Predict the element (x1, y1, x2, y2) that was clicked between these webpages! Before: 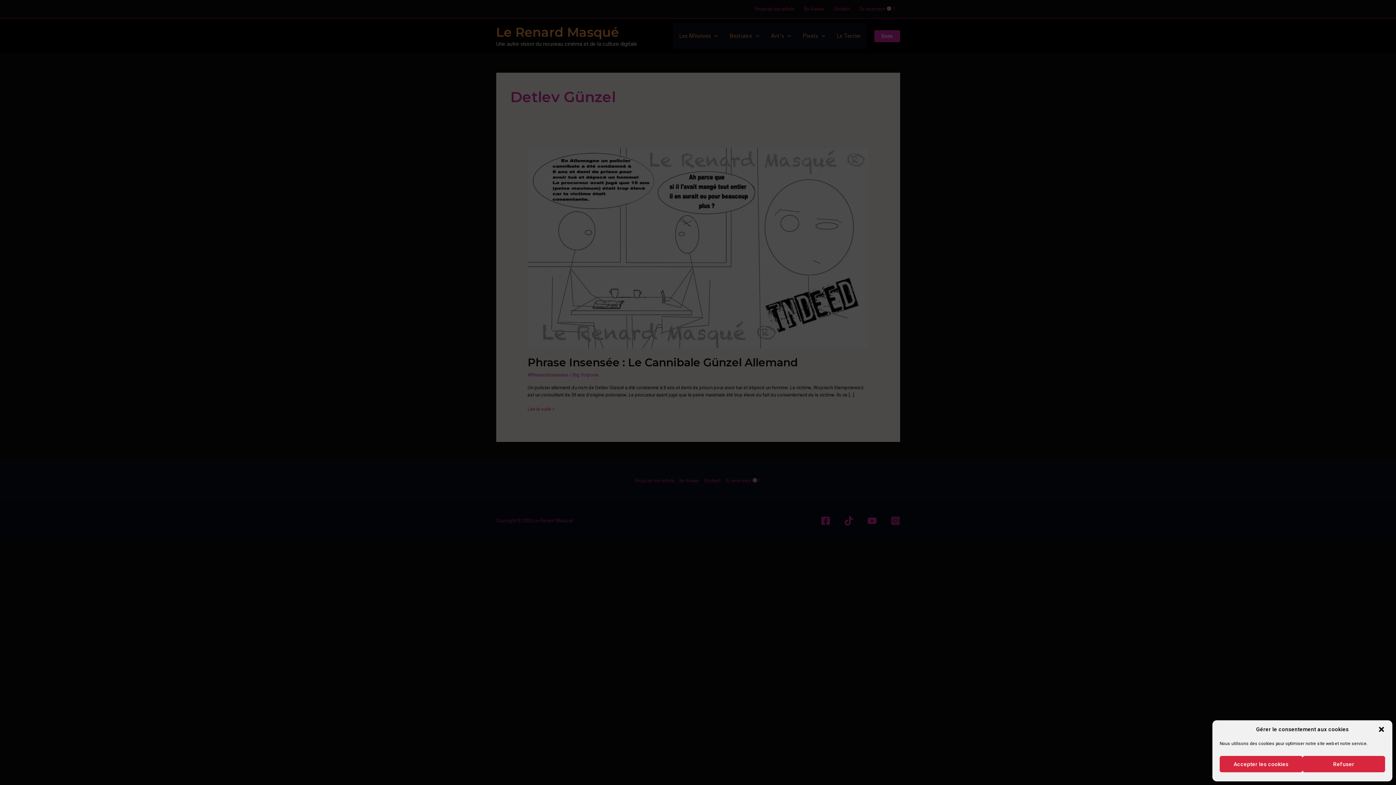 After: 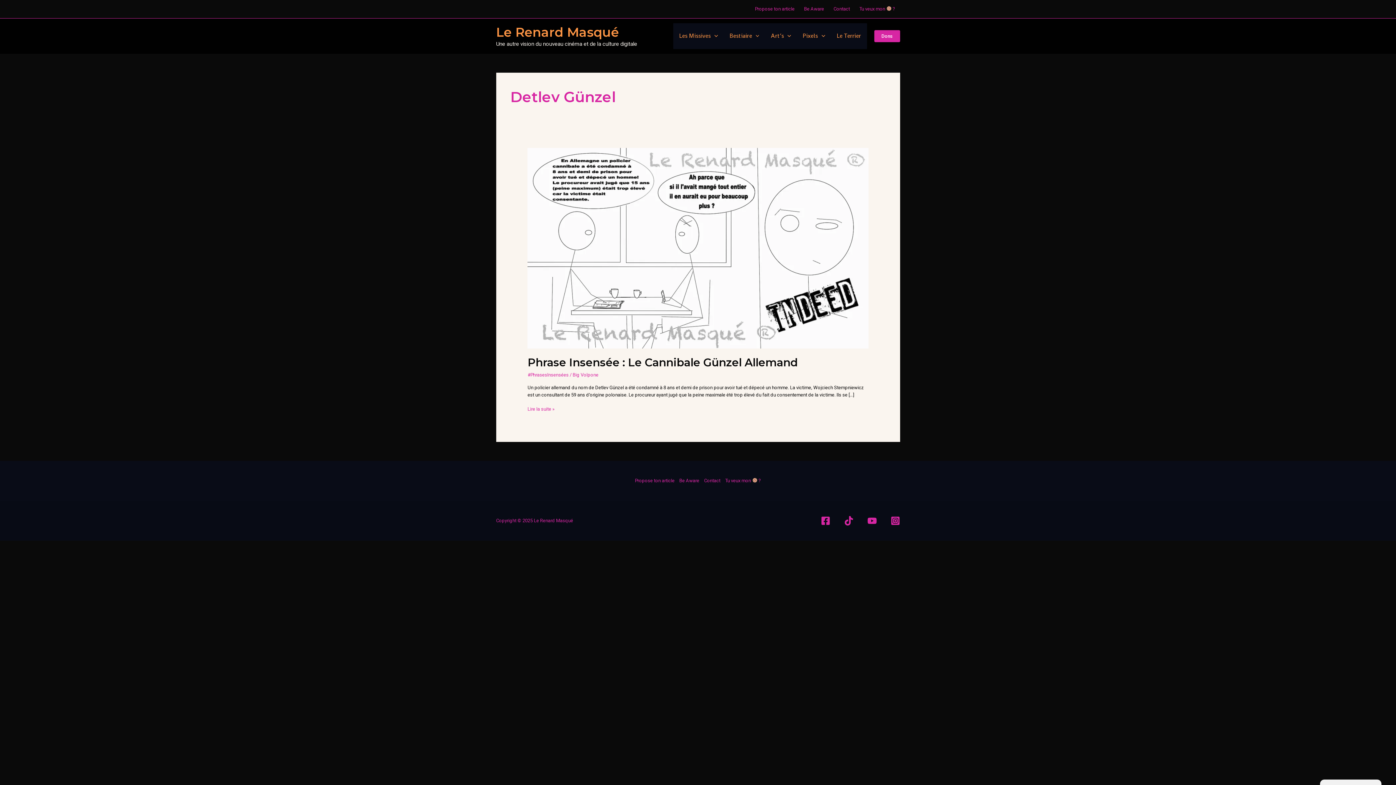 Action: label: Accepter les cookies bbox: (1220, 756, 1302, 772)